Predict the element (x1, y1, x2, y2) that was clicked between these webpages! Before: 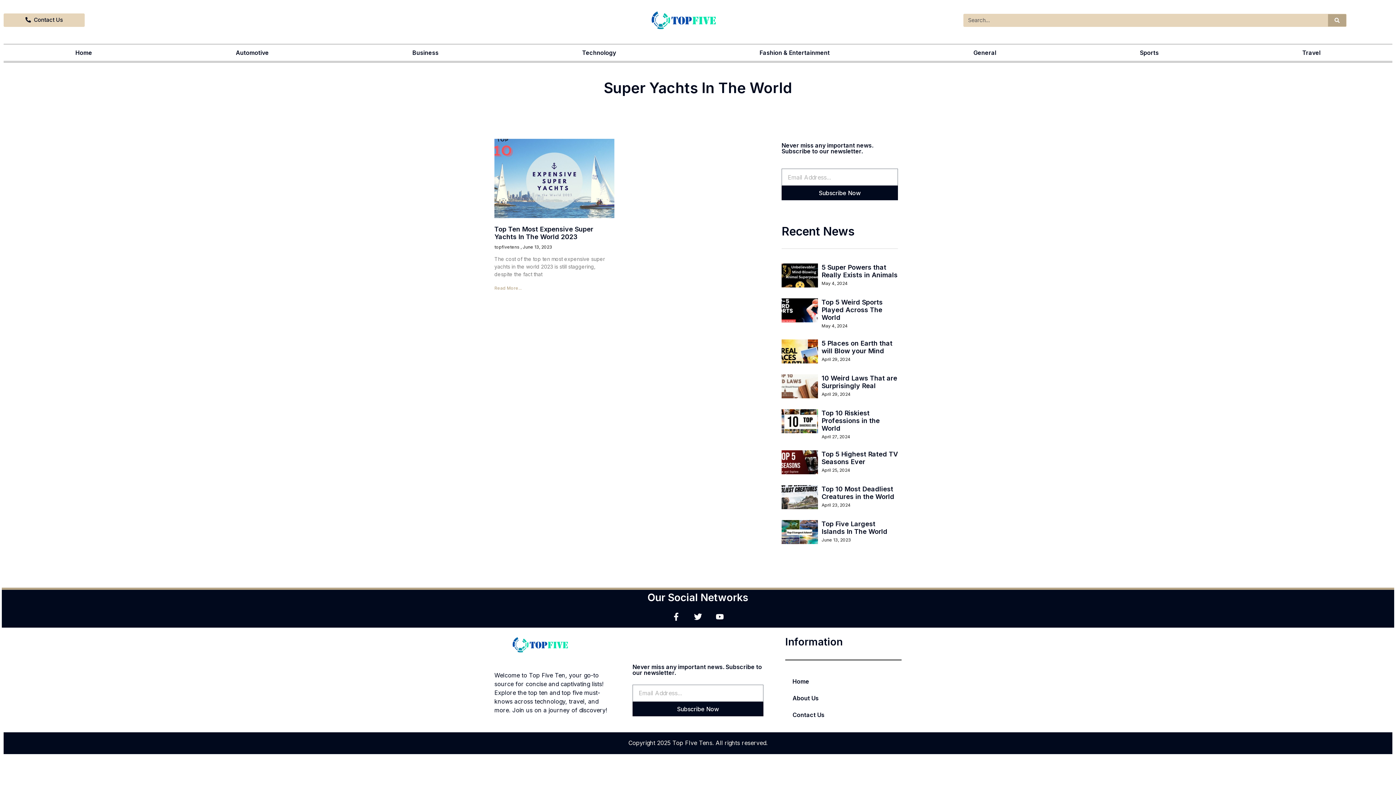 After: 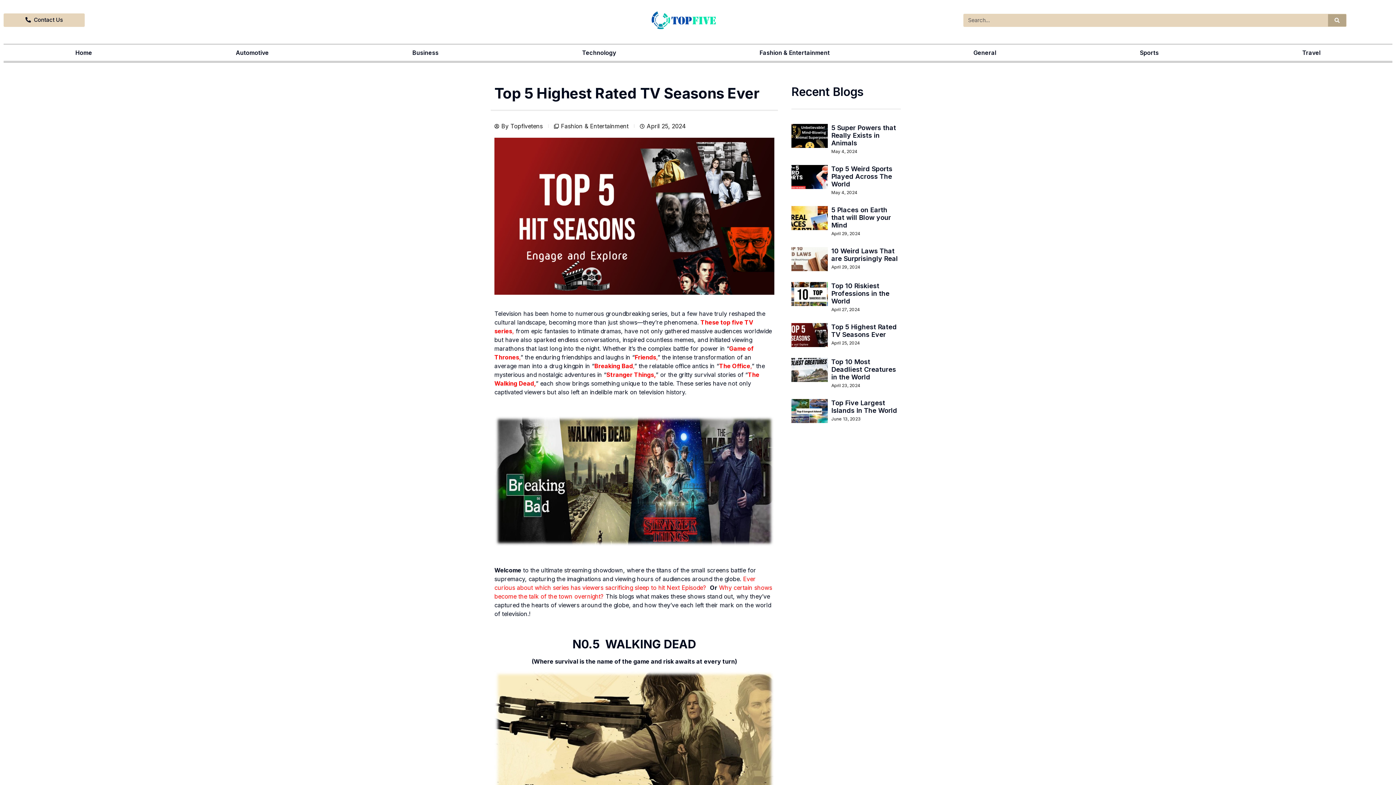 Action: bbox: (821, 450, 898, 465) label: Top 5 Highest Rated TV Seasons Ever